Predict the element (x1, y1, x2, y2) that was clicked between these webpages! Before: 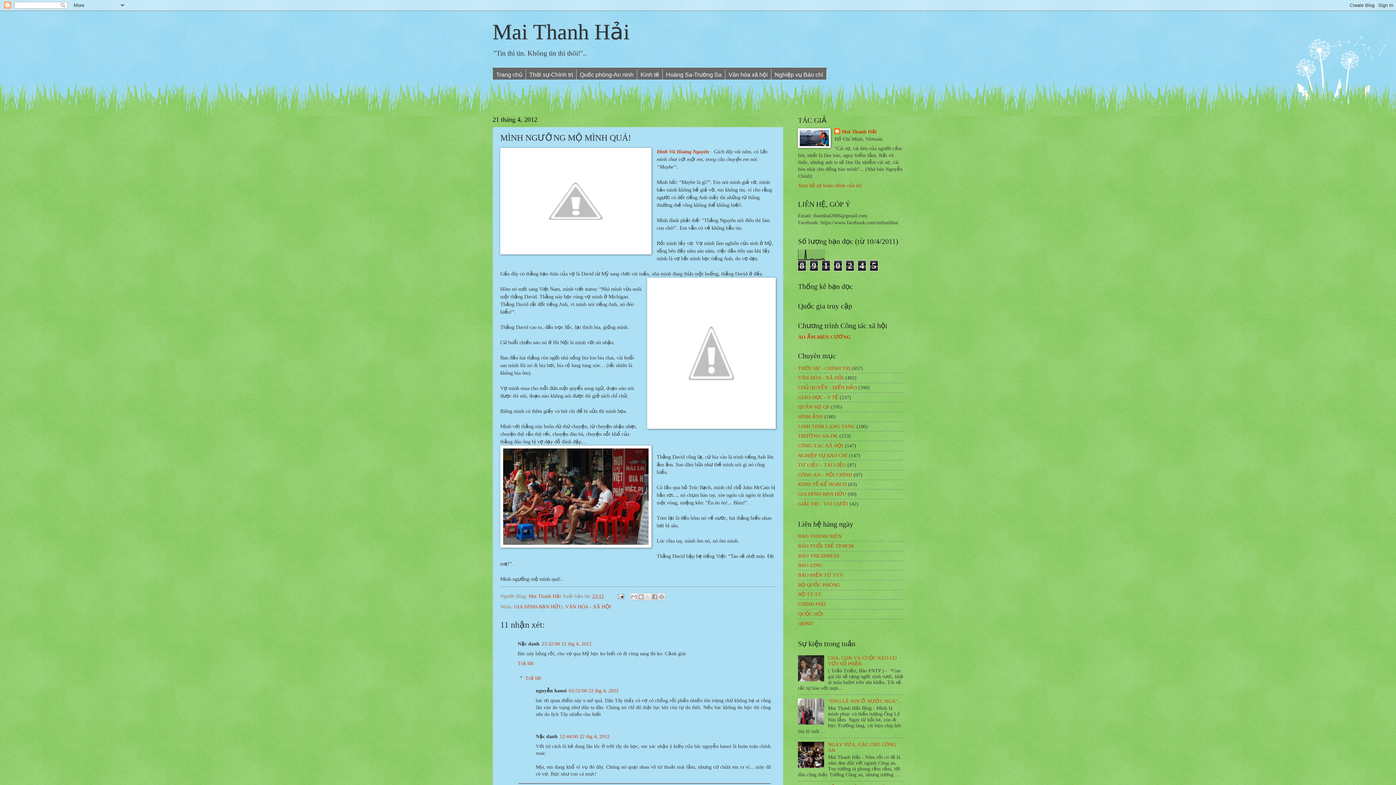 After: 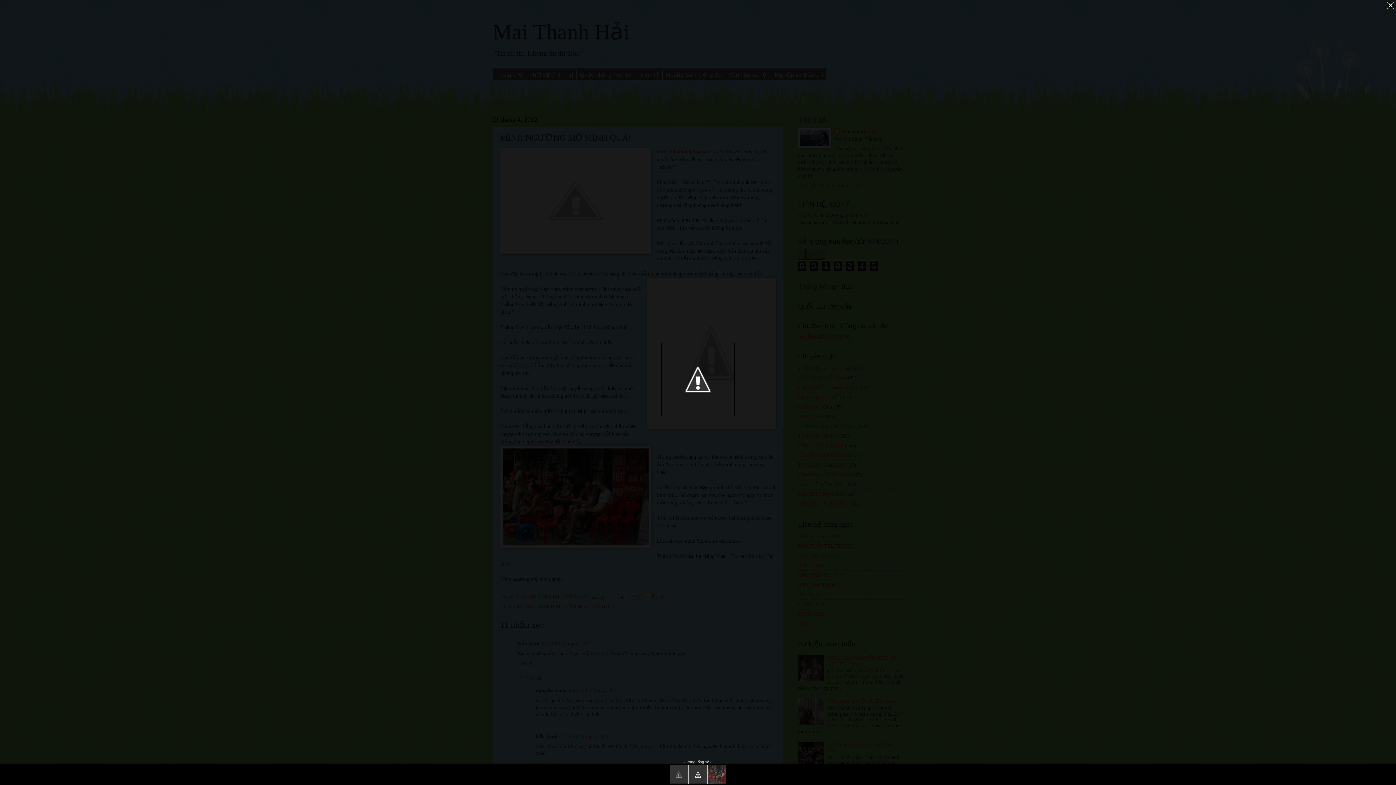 Action: bbox: (647, 277, 776, 431)